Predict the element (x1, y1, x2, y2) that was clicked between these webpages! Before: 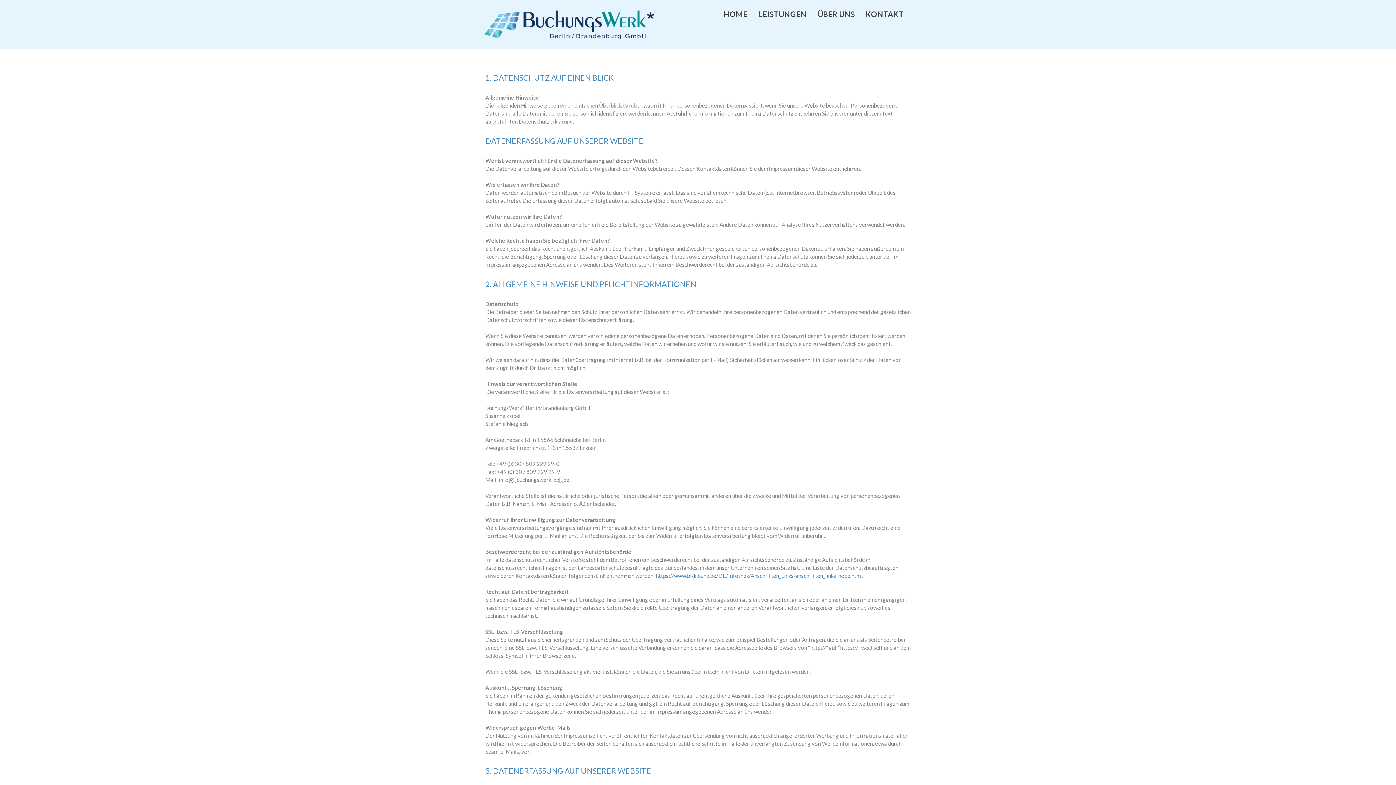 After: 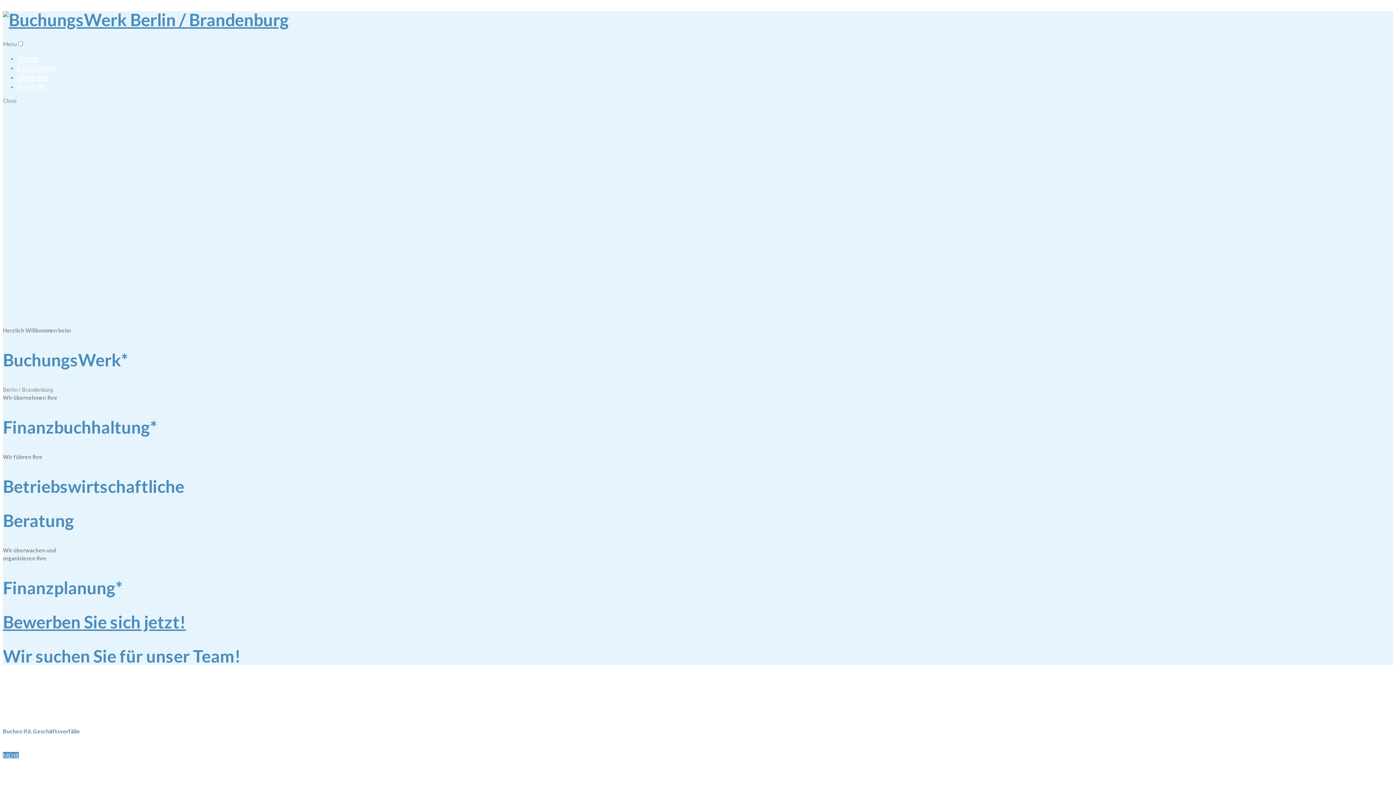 Action: bbox: (718, 0, 753, 49) label: HOME